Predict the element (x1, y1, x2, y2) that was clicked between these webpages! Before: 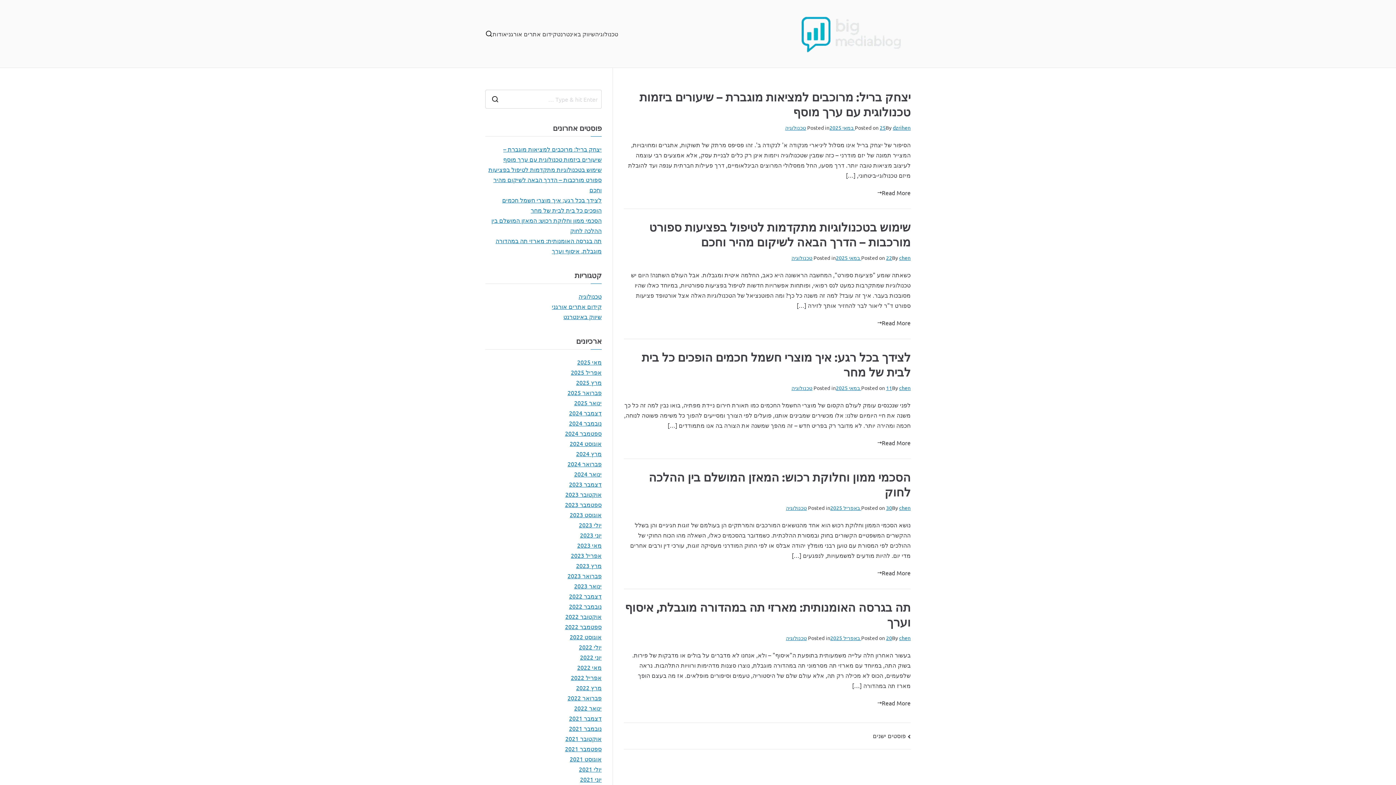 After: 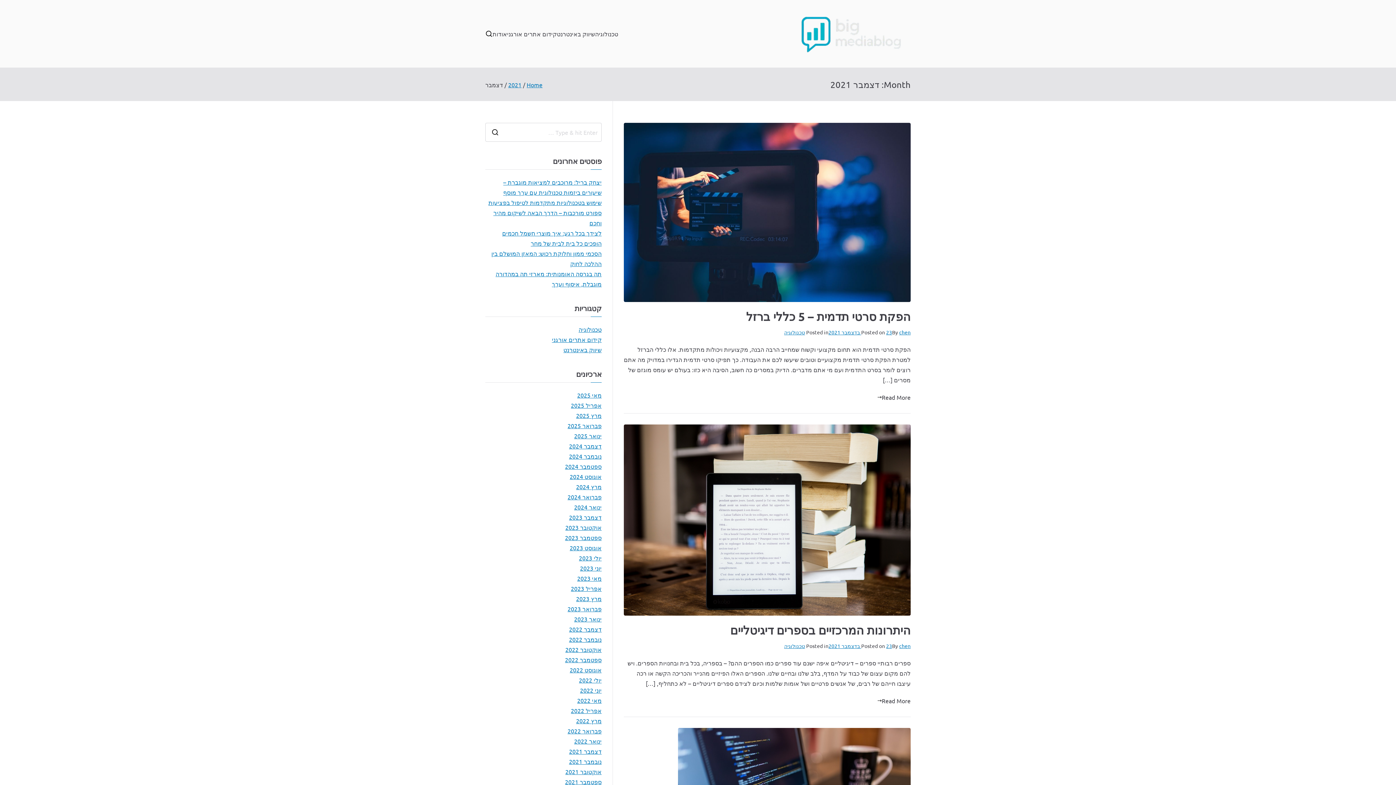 Action: bbox: (569, 713, 601, 723) label: דצמבר 2021